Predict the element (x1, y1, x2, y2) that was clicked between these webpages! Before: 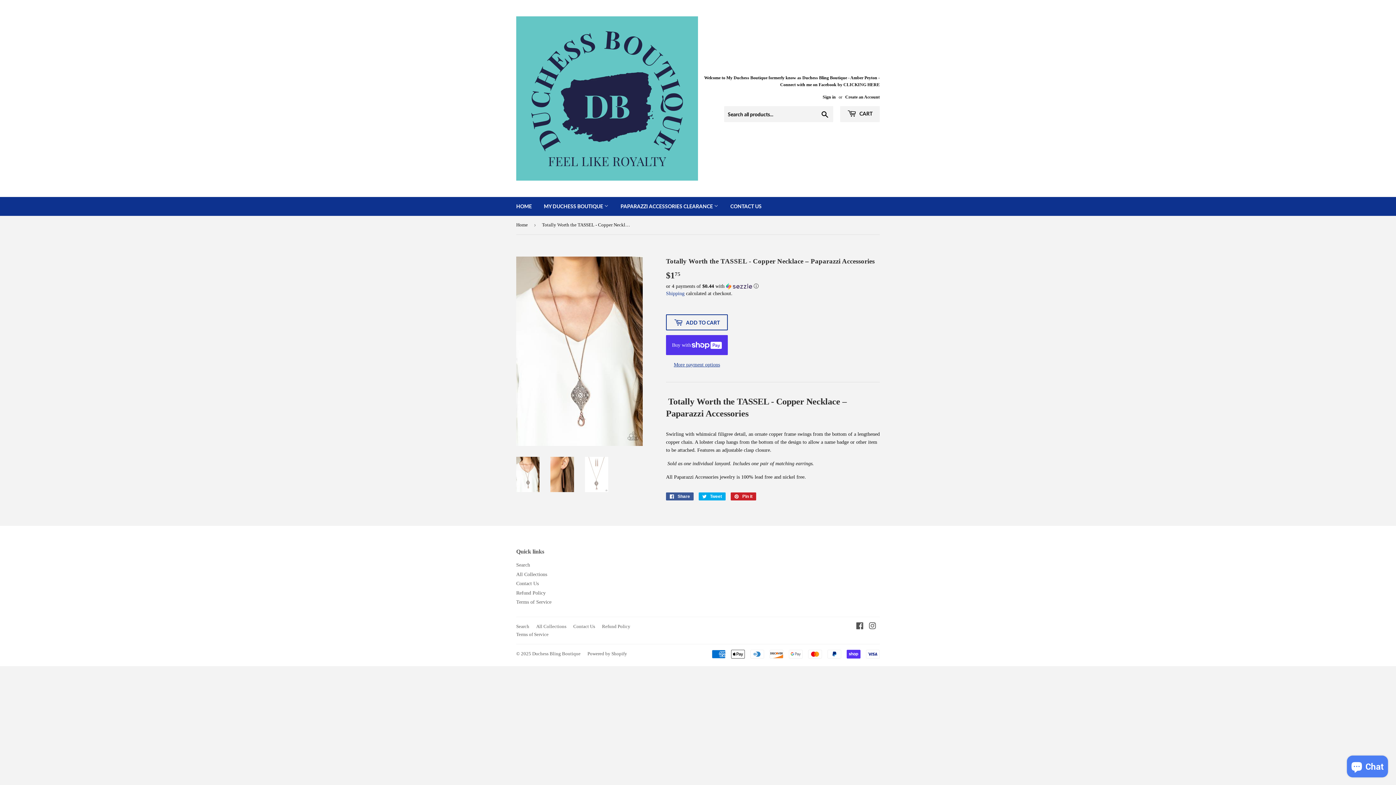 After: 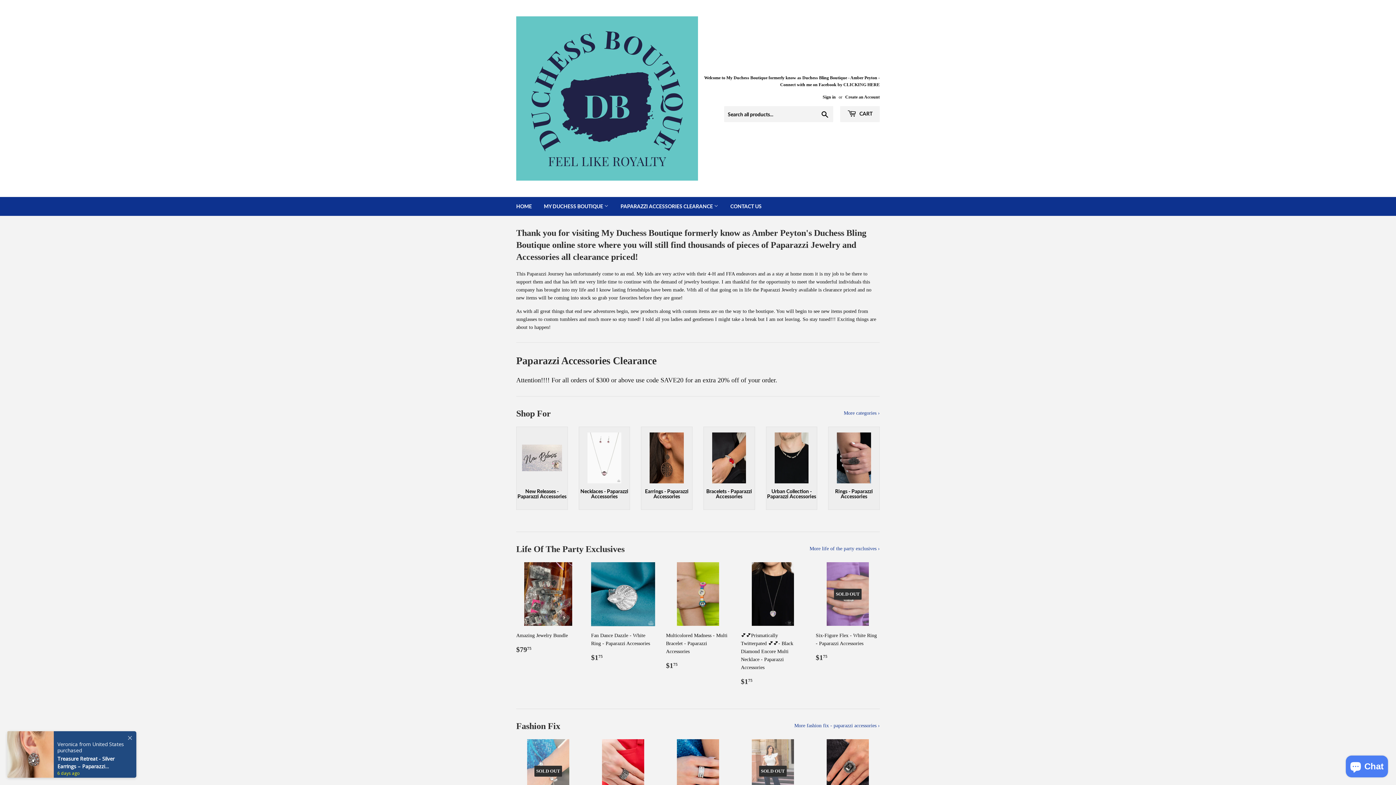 Action: bbox: (516, 16, 698, 180)